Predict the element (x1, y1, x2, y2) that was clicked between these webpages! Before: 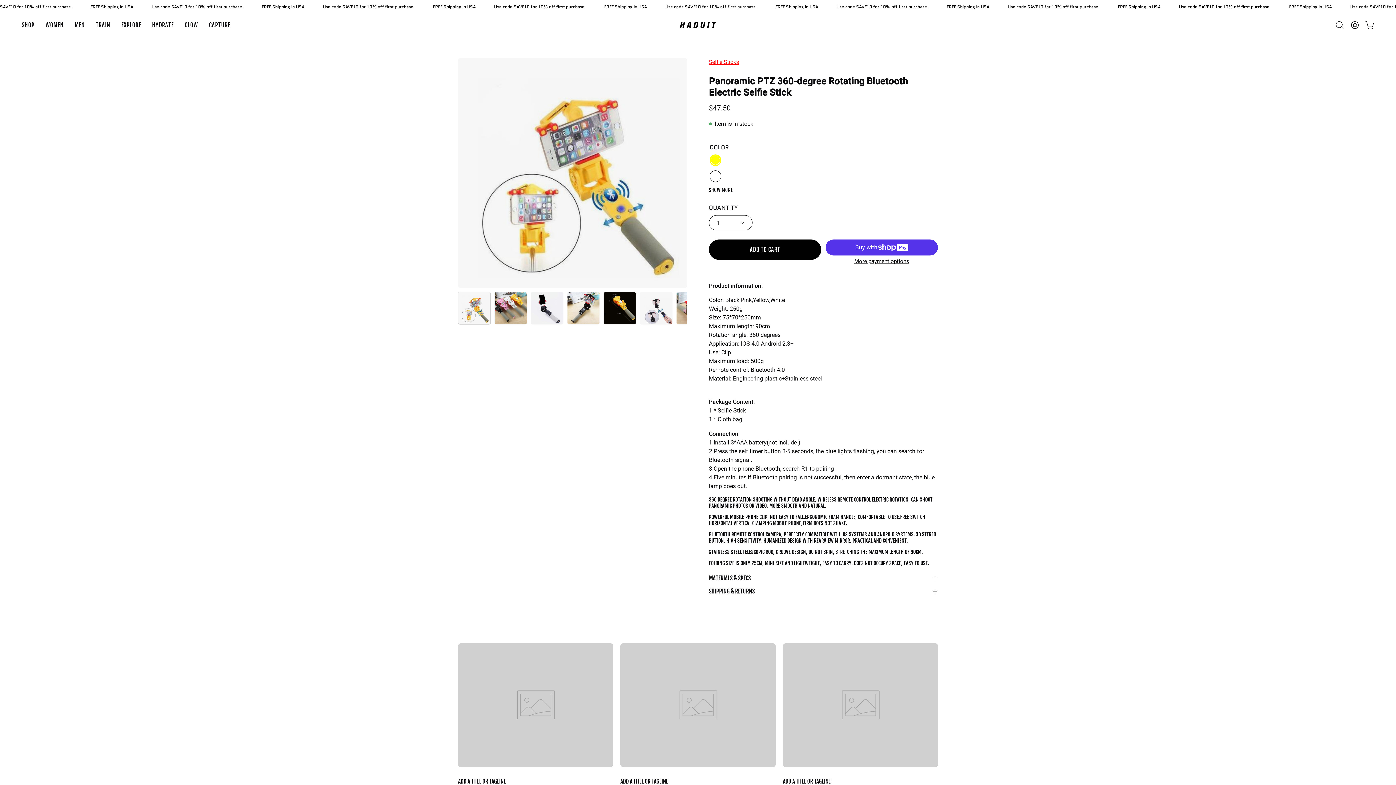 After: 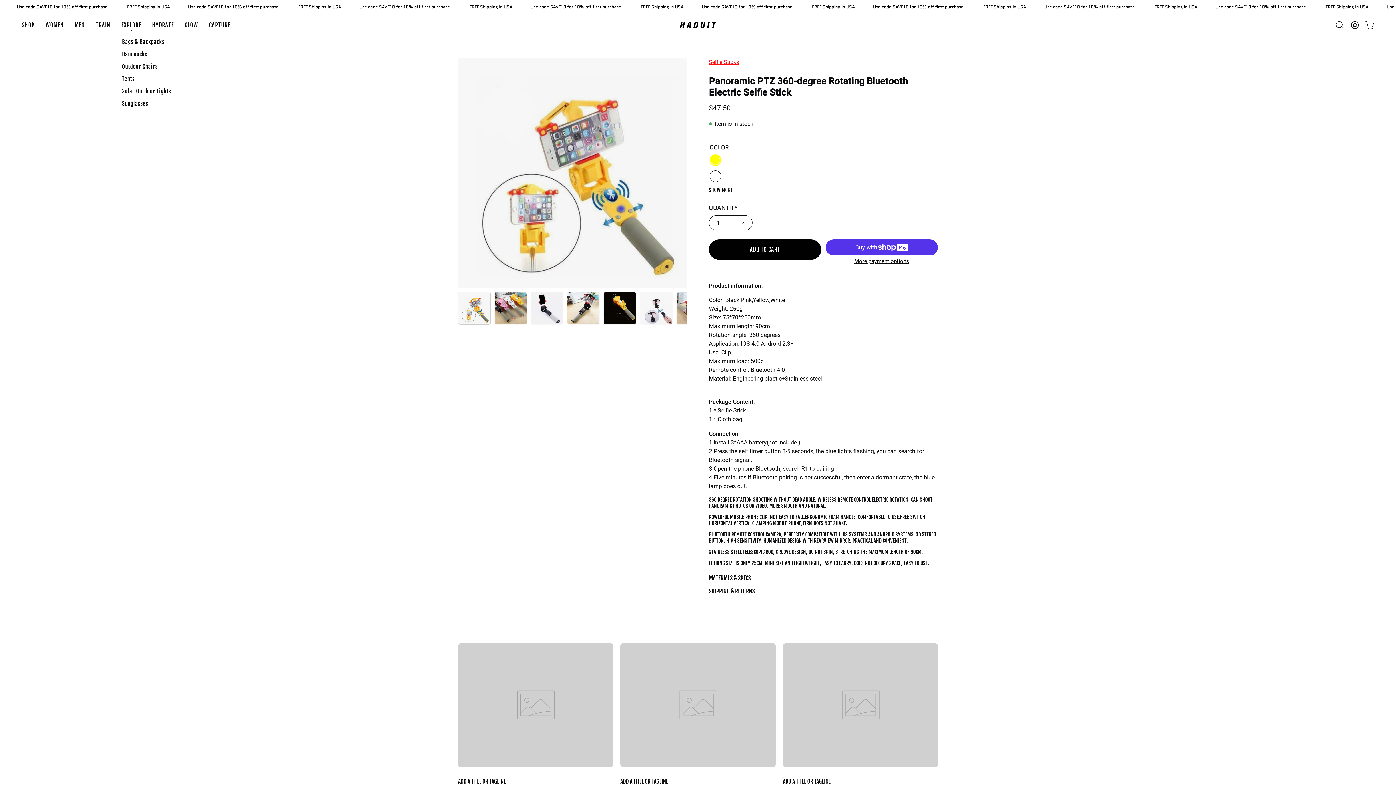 Action: bbox: (115, 14, 146, 36) label: EXPLORE